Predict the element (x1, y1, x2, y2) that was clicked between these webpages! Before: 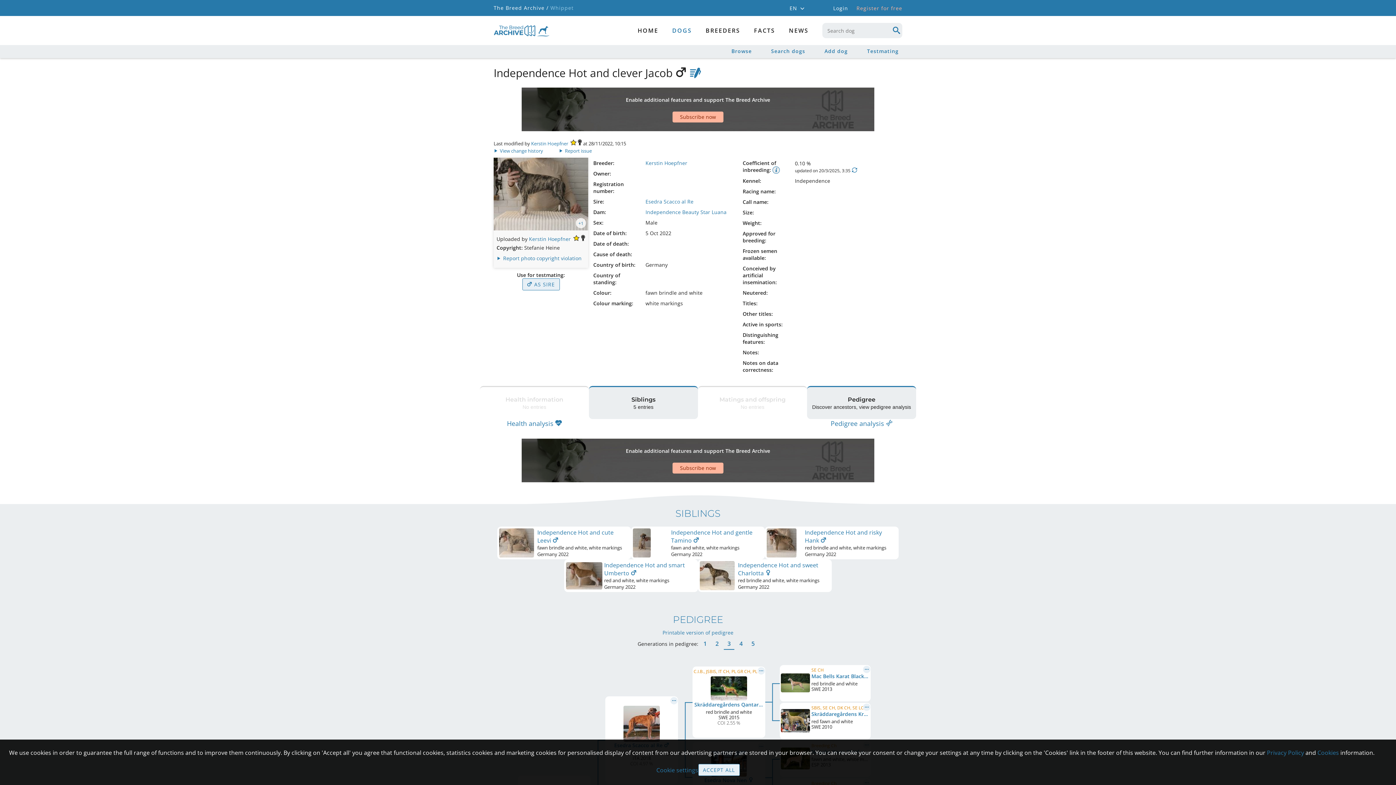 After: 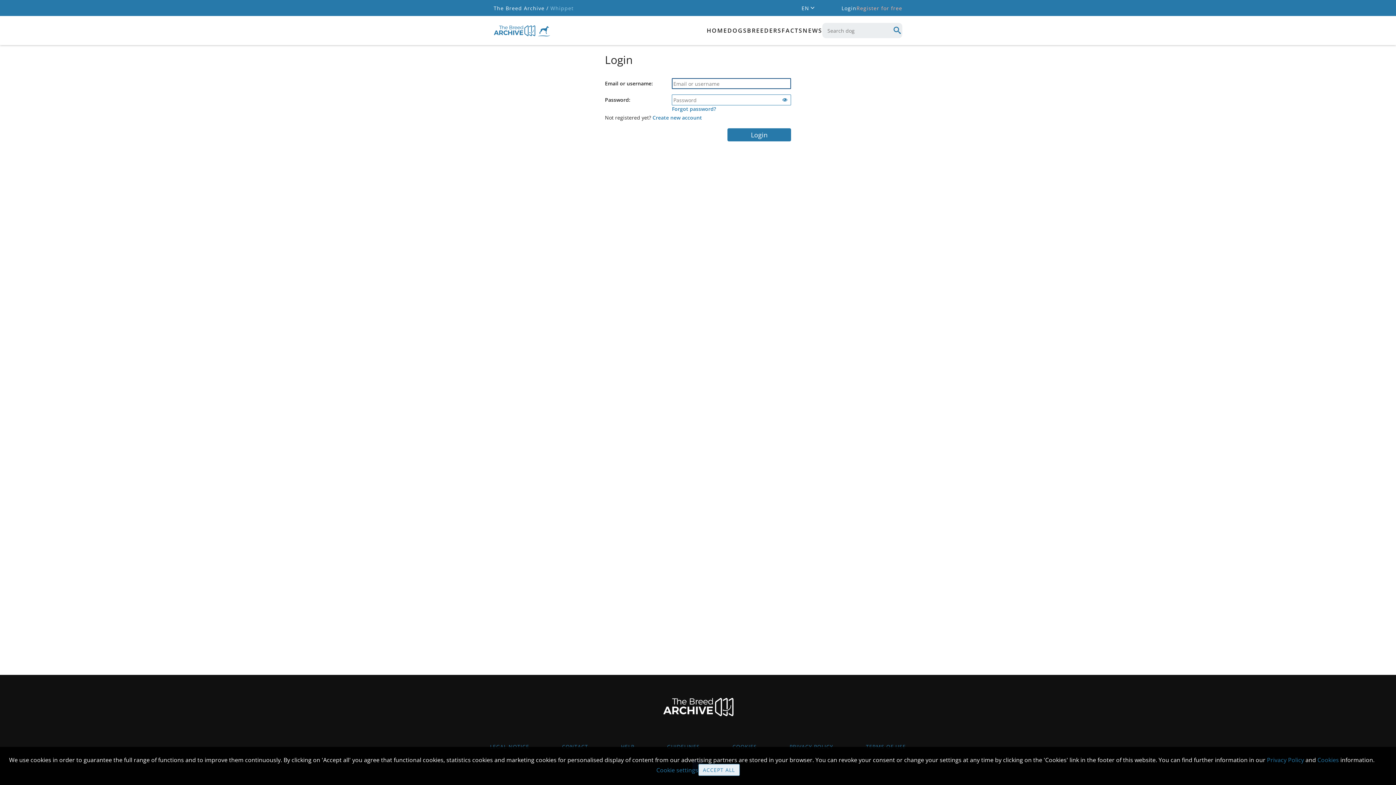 Action: label:  View change history  bbox: (493, 147, 558, 154)